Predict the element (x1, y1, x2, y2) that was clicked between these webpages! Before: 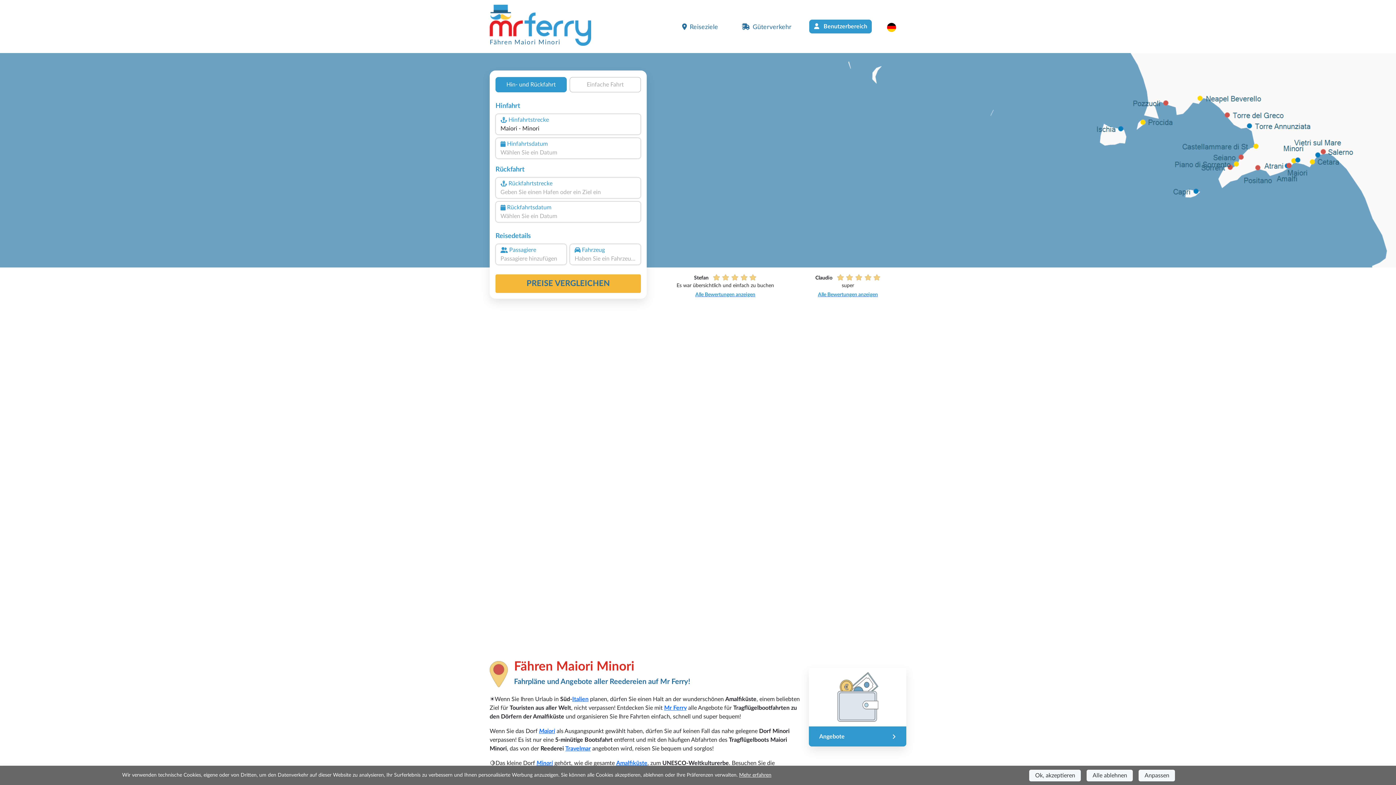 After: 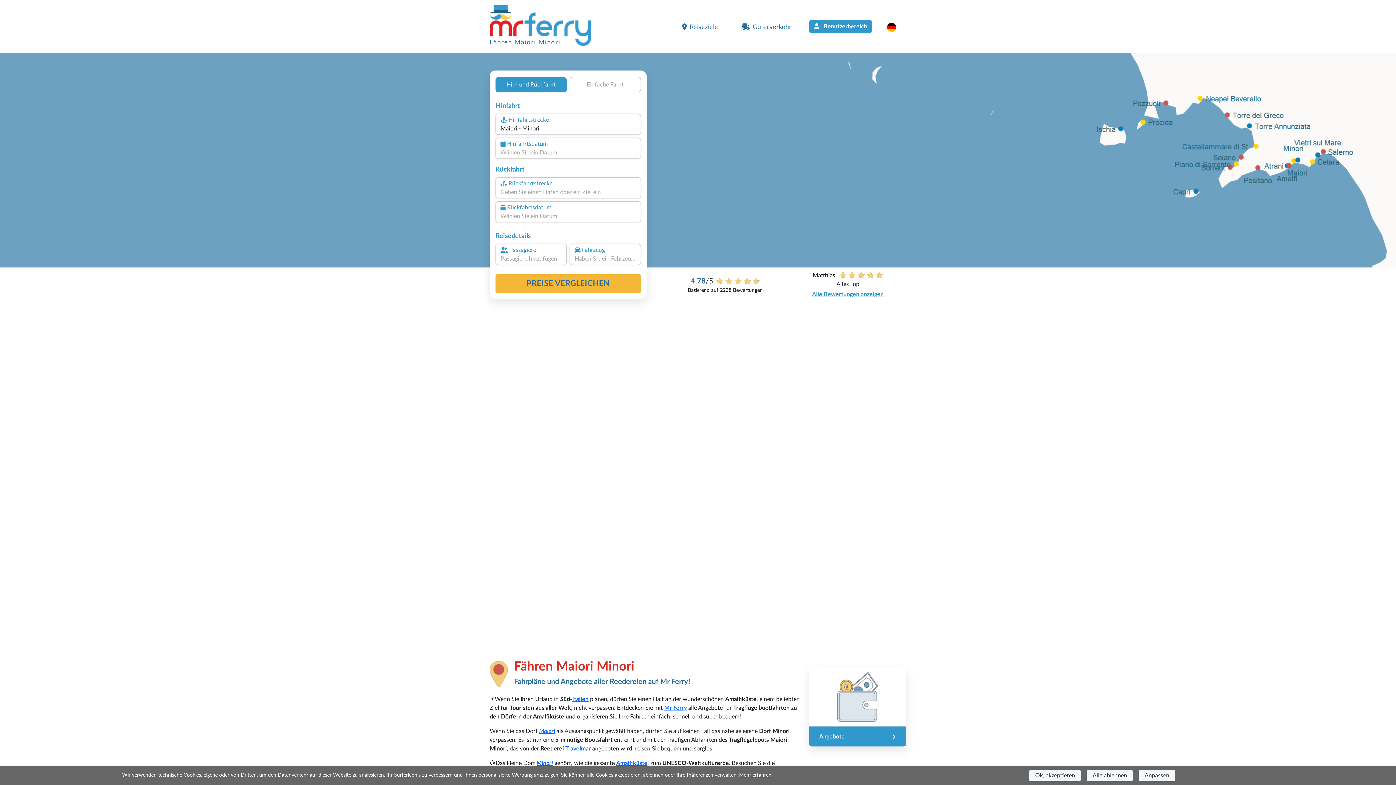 Action: label: Mehr erfahren bbox: (739, 773, 771, 778)